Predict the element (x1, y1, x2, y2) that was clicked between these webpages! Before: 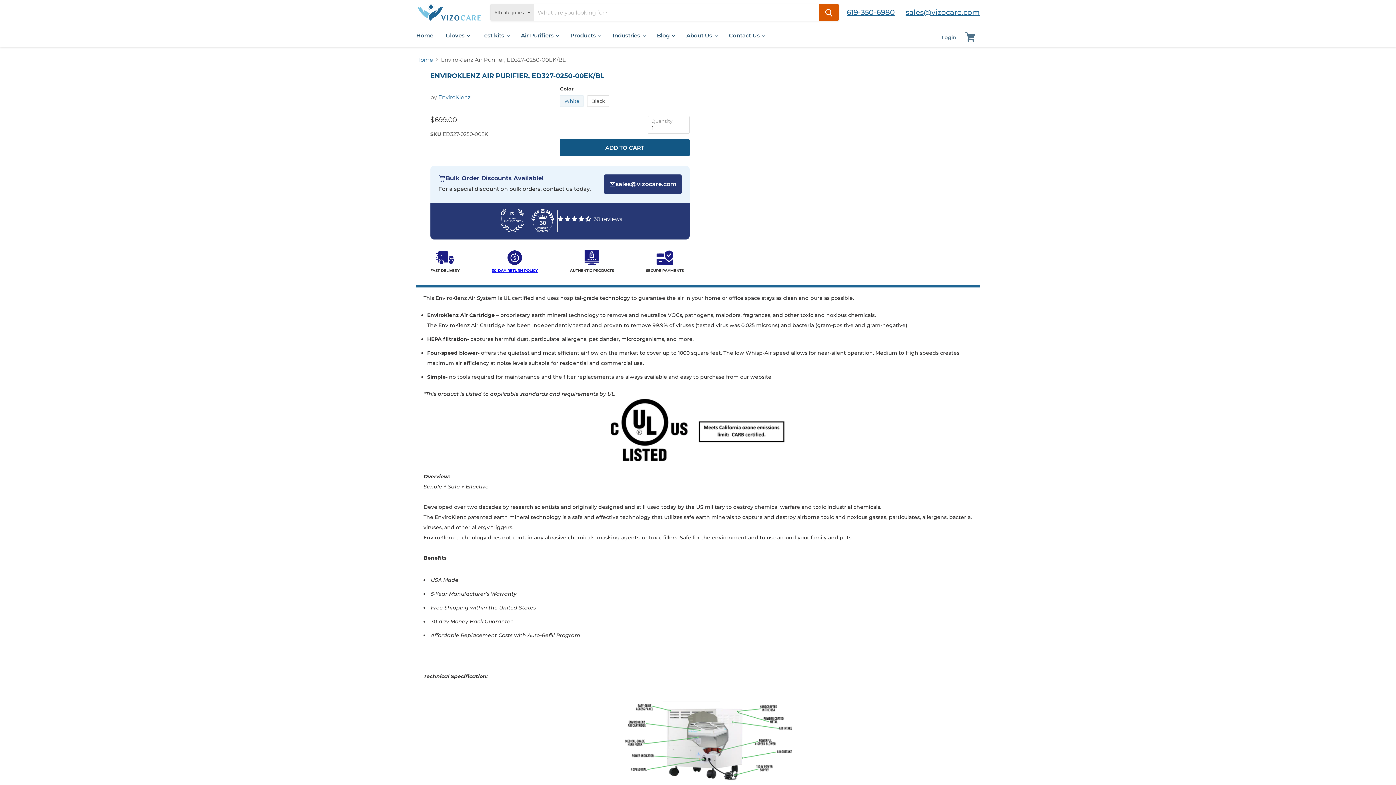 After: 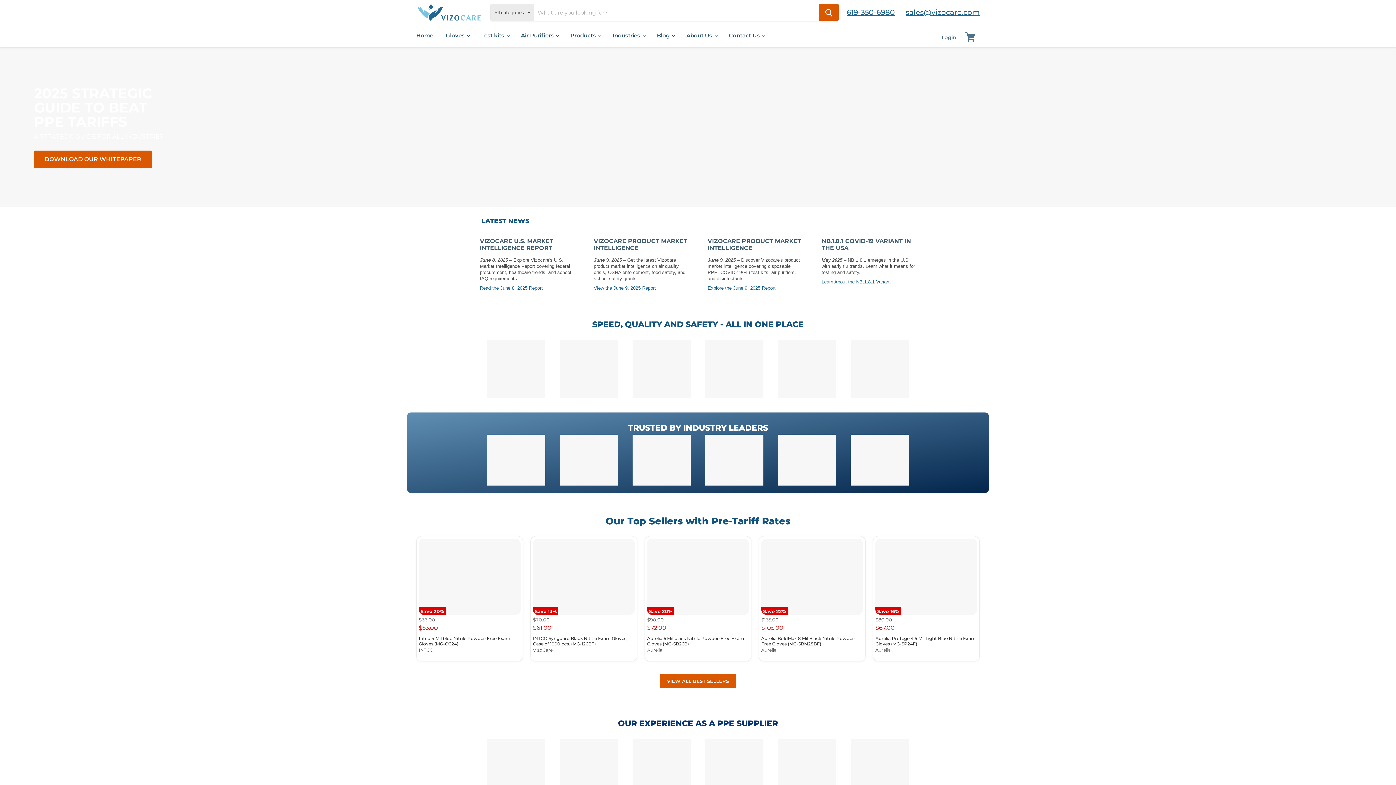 Action: label: Home bbox: (416, 56, 433, 62)